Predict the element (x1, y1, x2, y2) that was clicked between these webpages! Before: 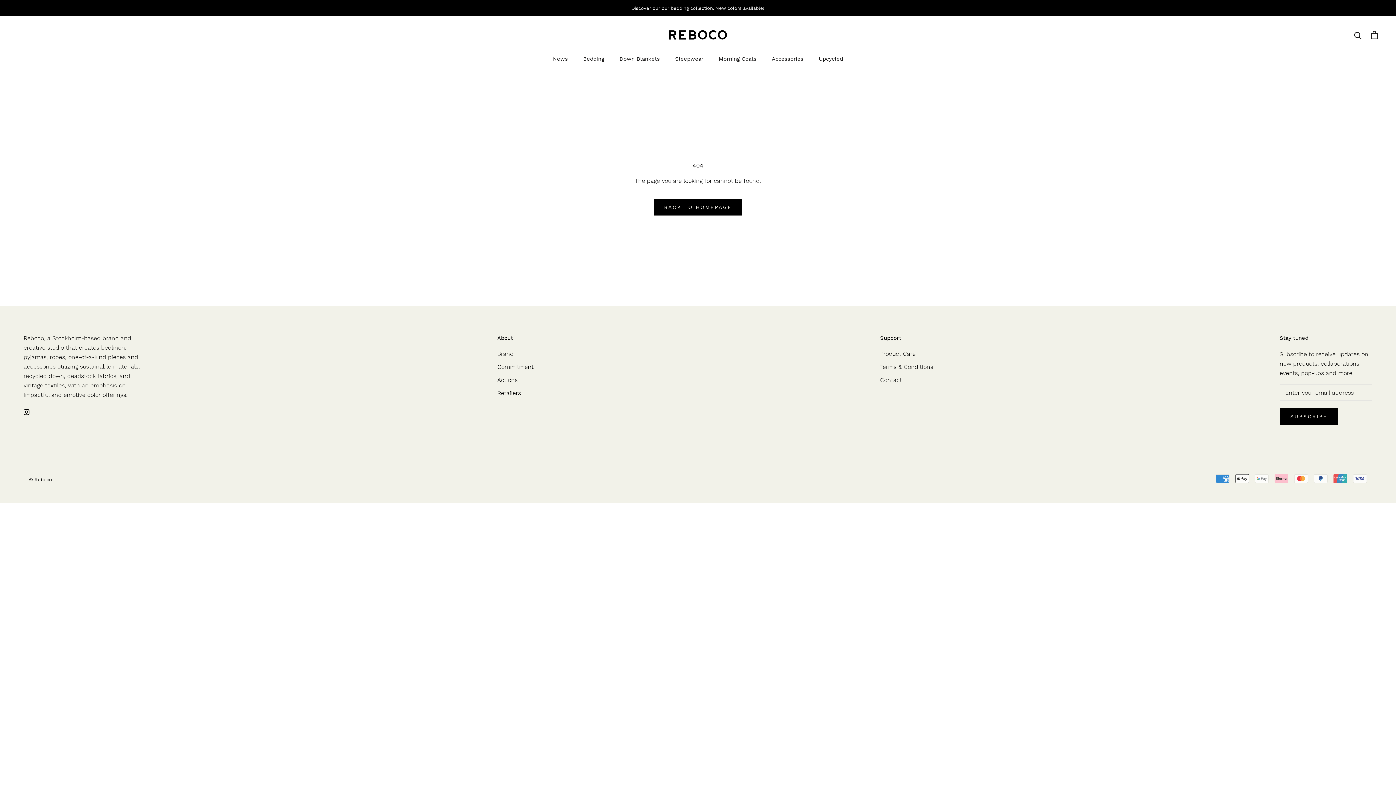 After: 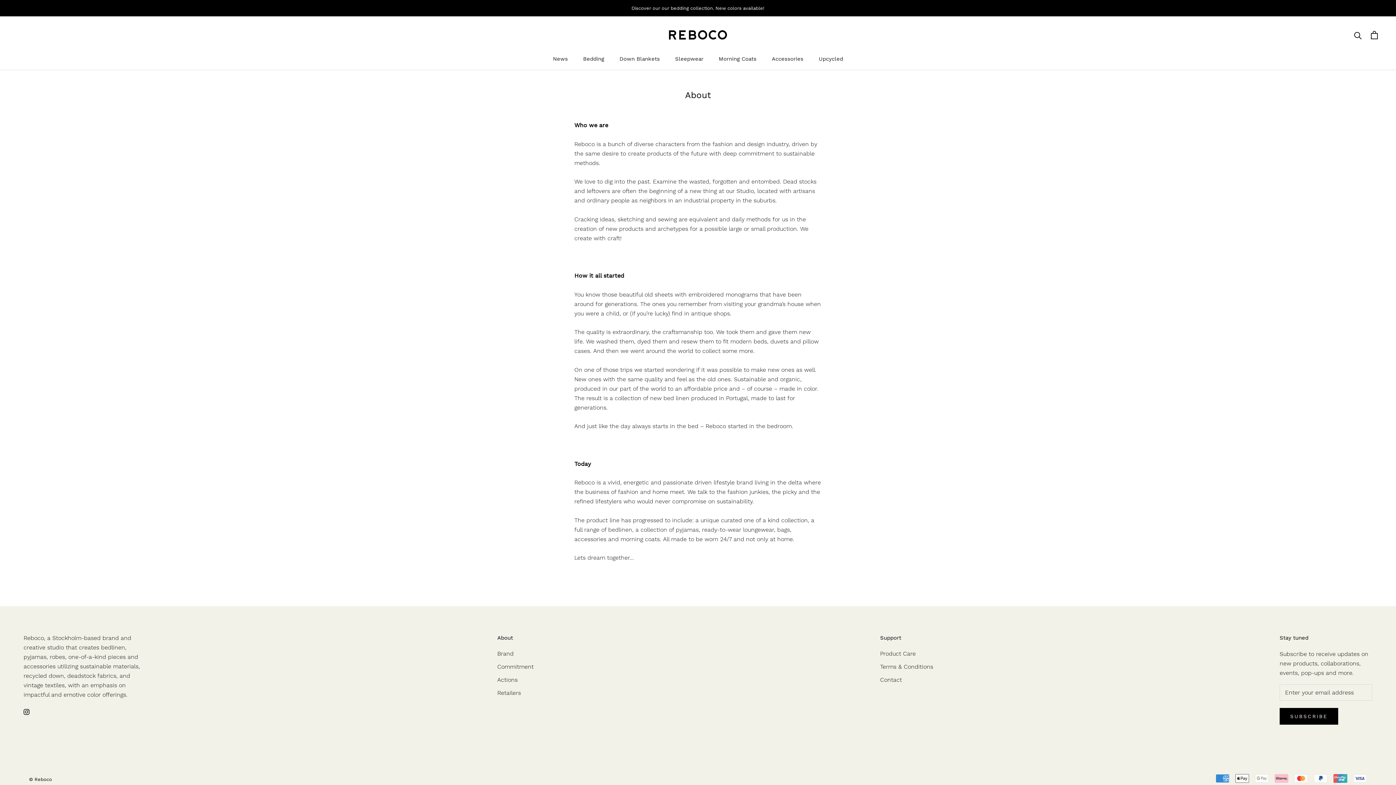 Action: bbox: (497, 349, 533, 358) label: Brand